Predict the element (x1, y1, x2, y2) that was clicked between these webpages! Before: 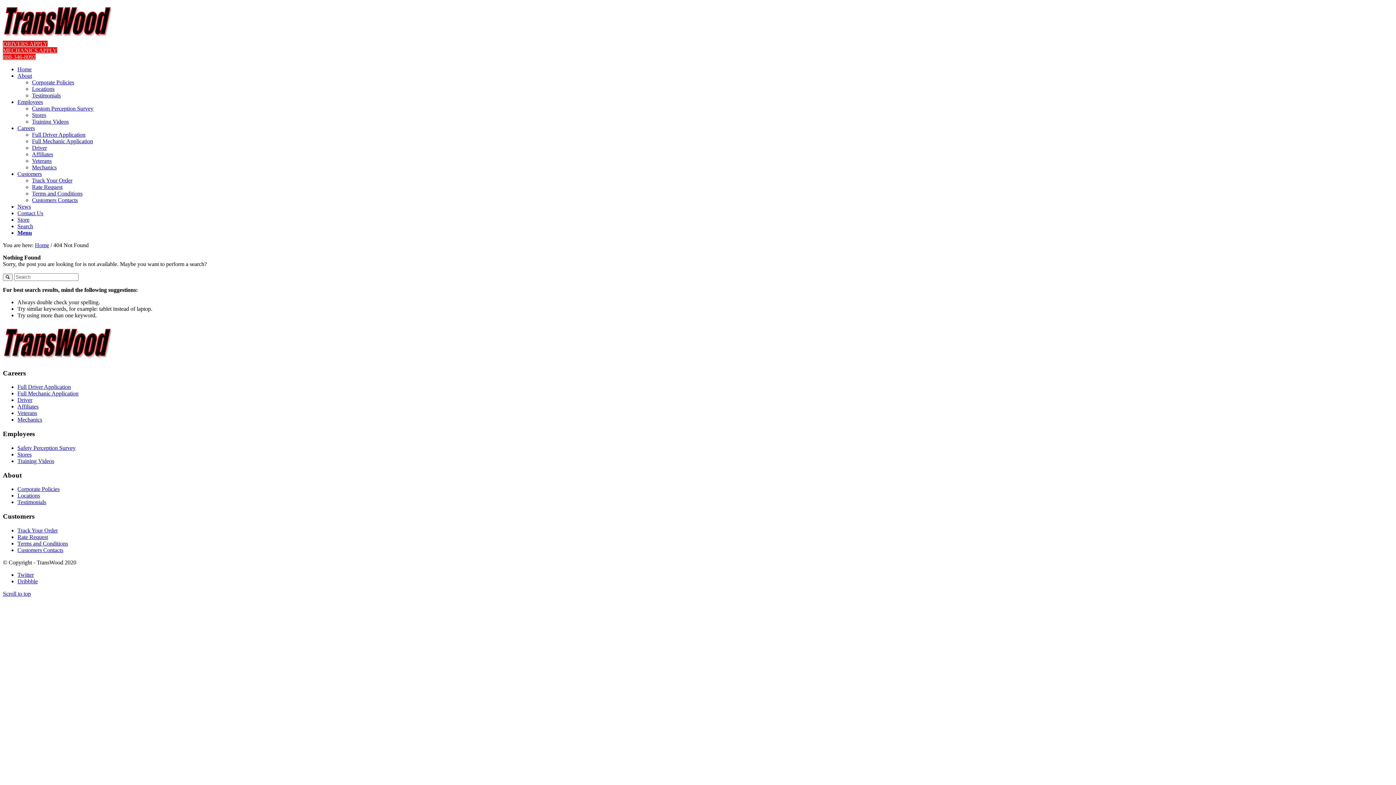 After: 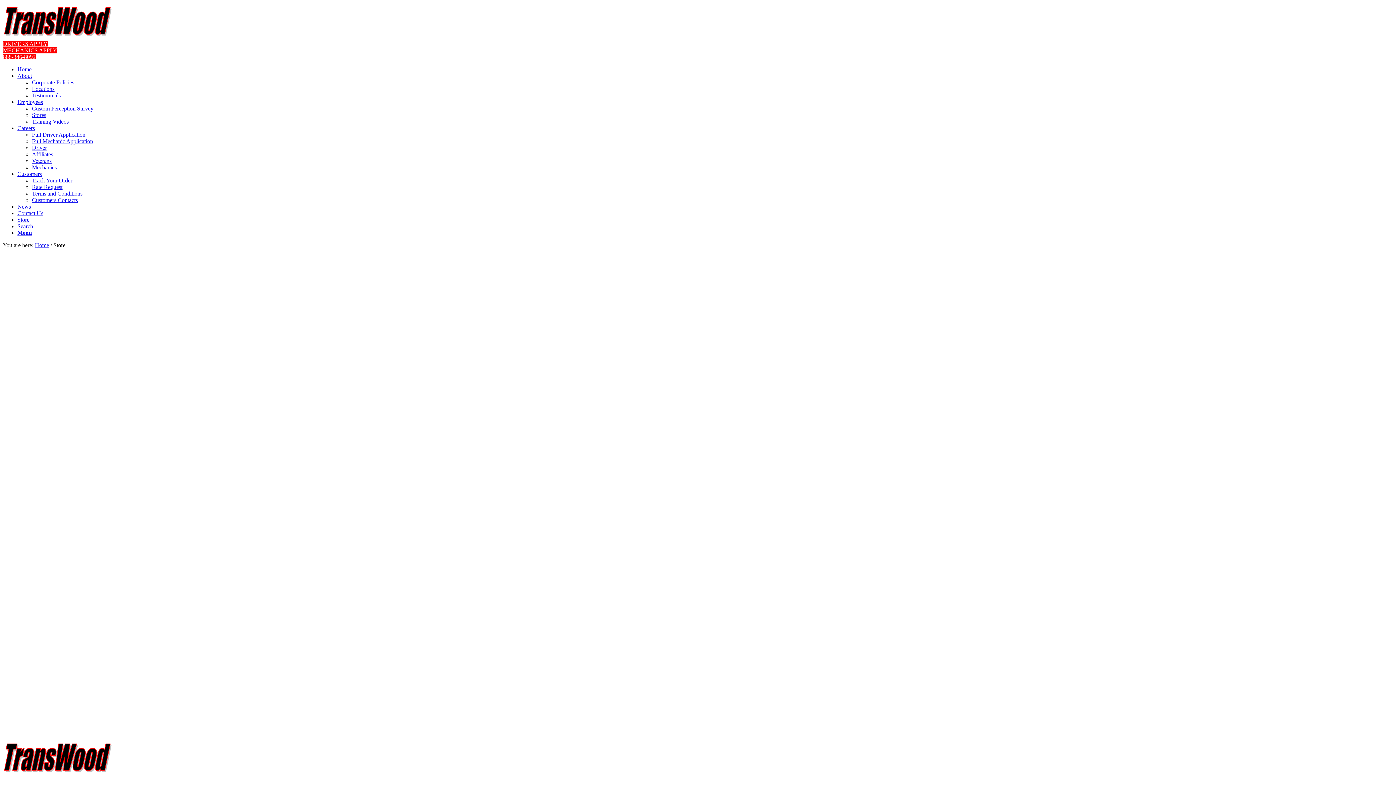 Action: label: Store bbox: (17, 216, 29, 222)